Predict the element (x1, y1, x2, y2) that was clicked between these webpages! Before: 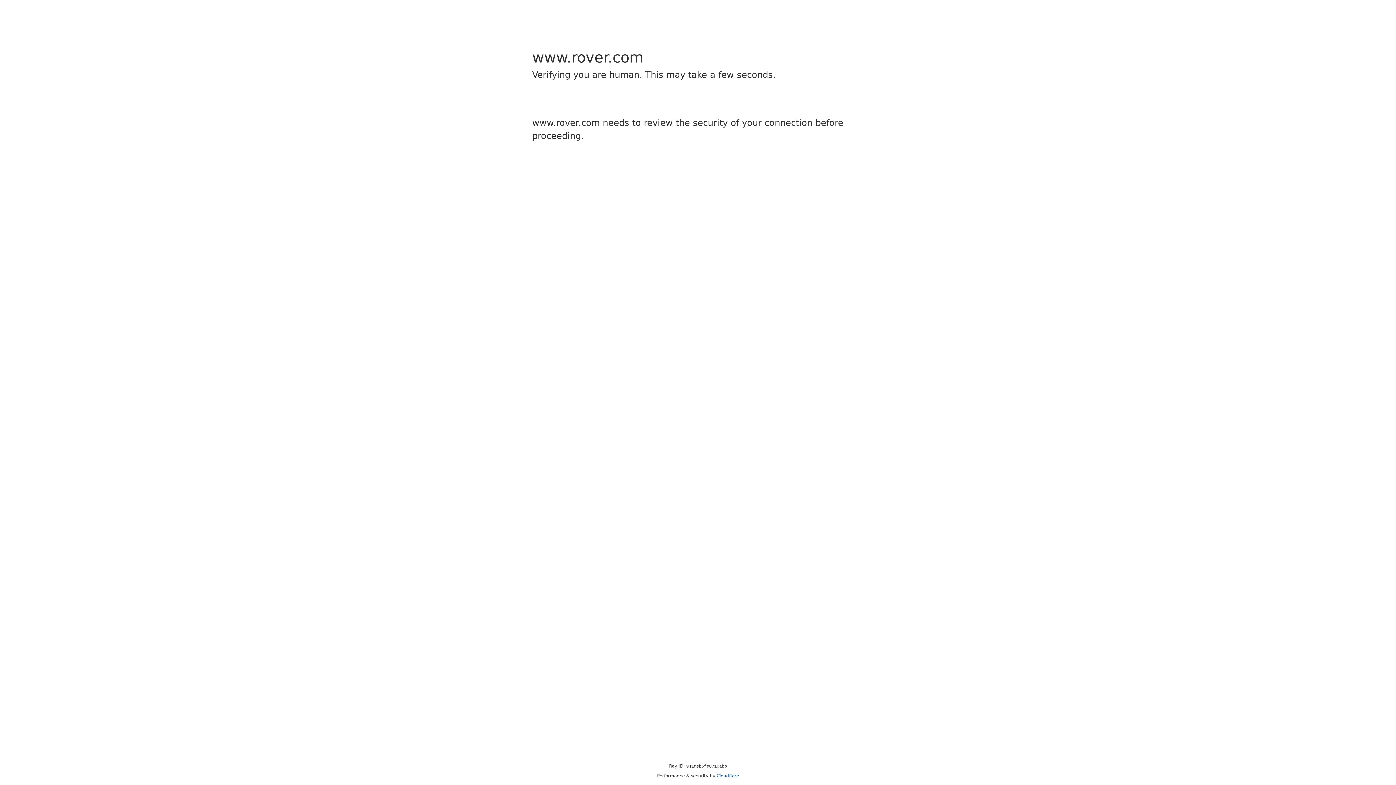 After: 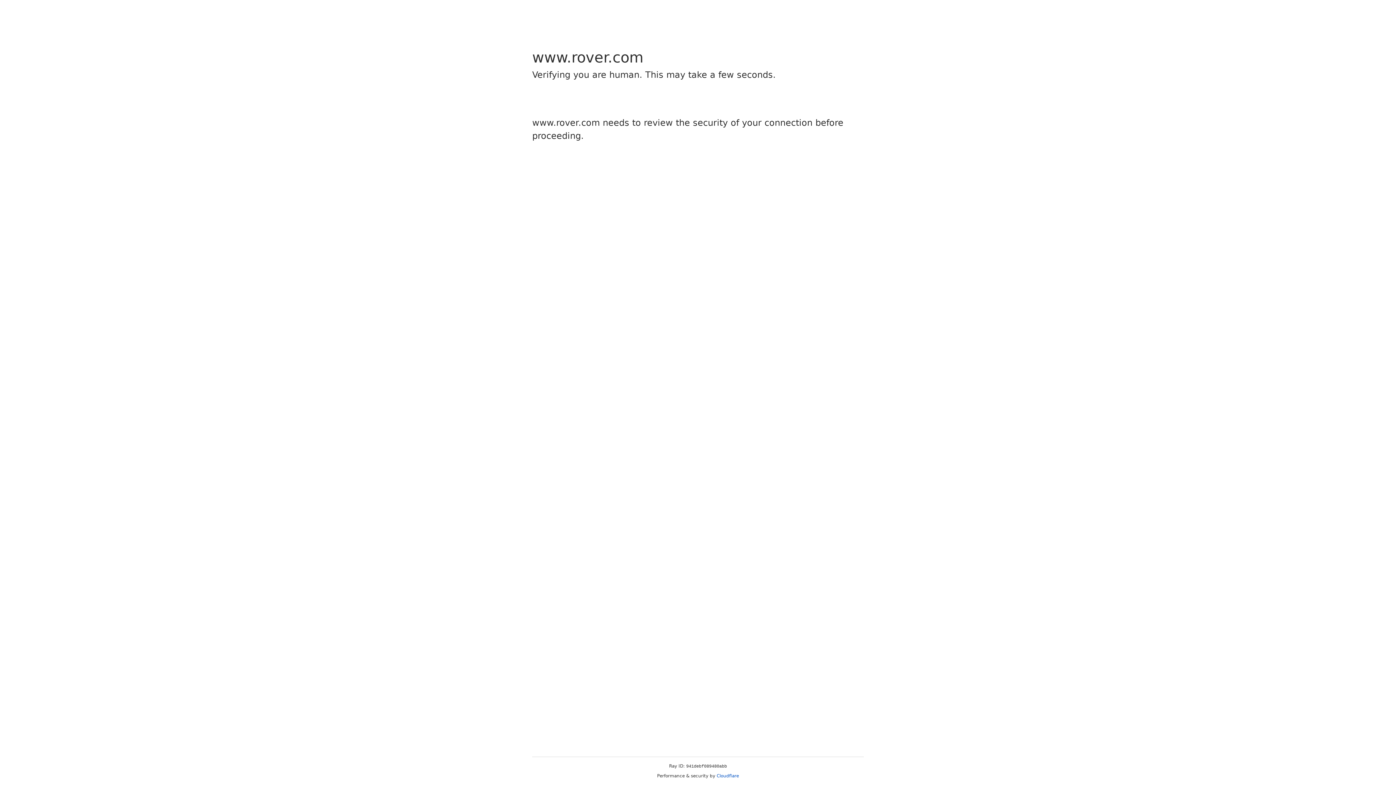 Action: bbox: (716, 773, 739, 778) label: Cloudflare